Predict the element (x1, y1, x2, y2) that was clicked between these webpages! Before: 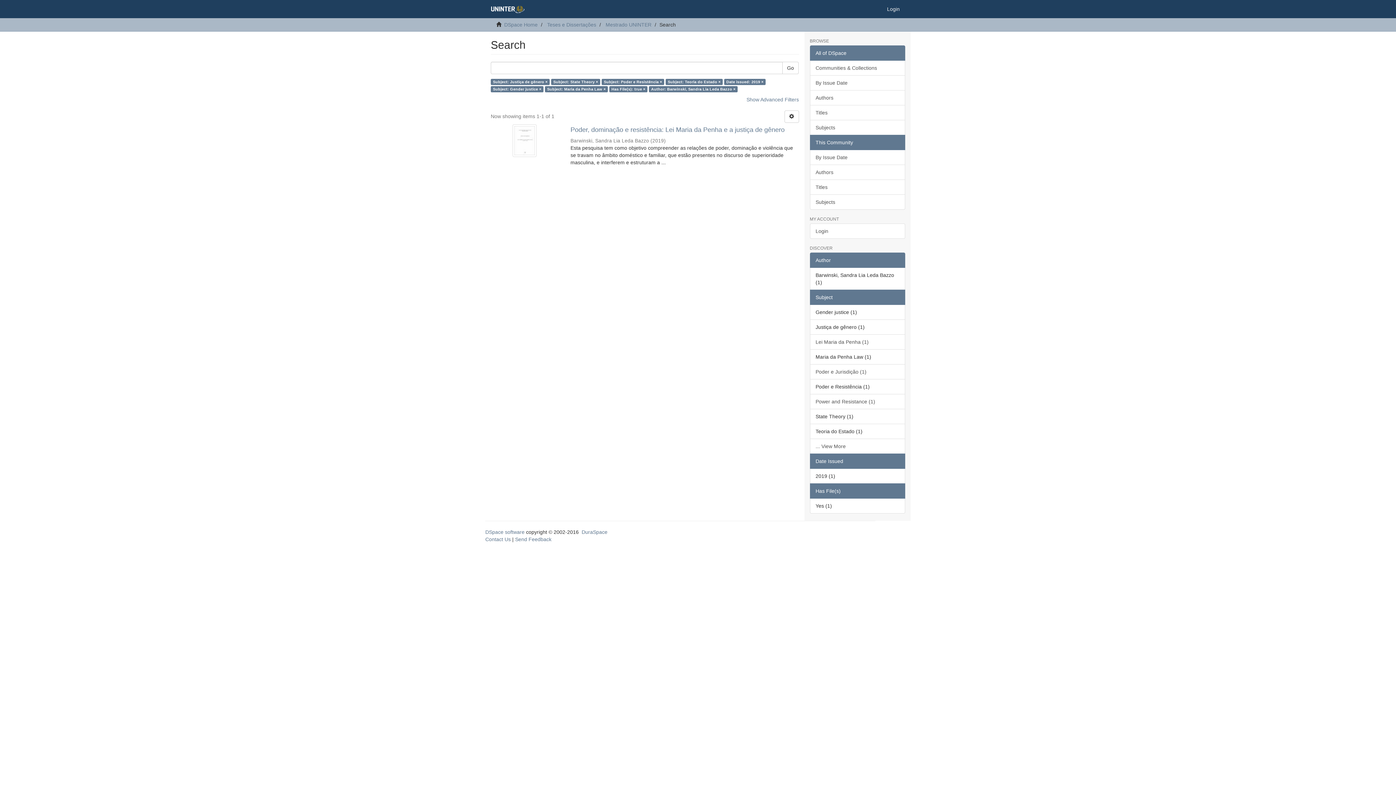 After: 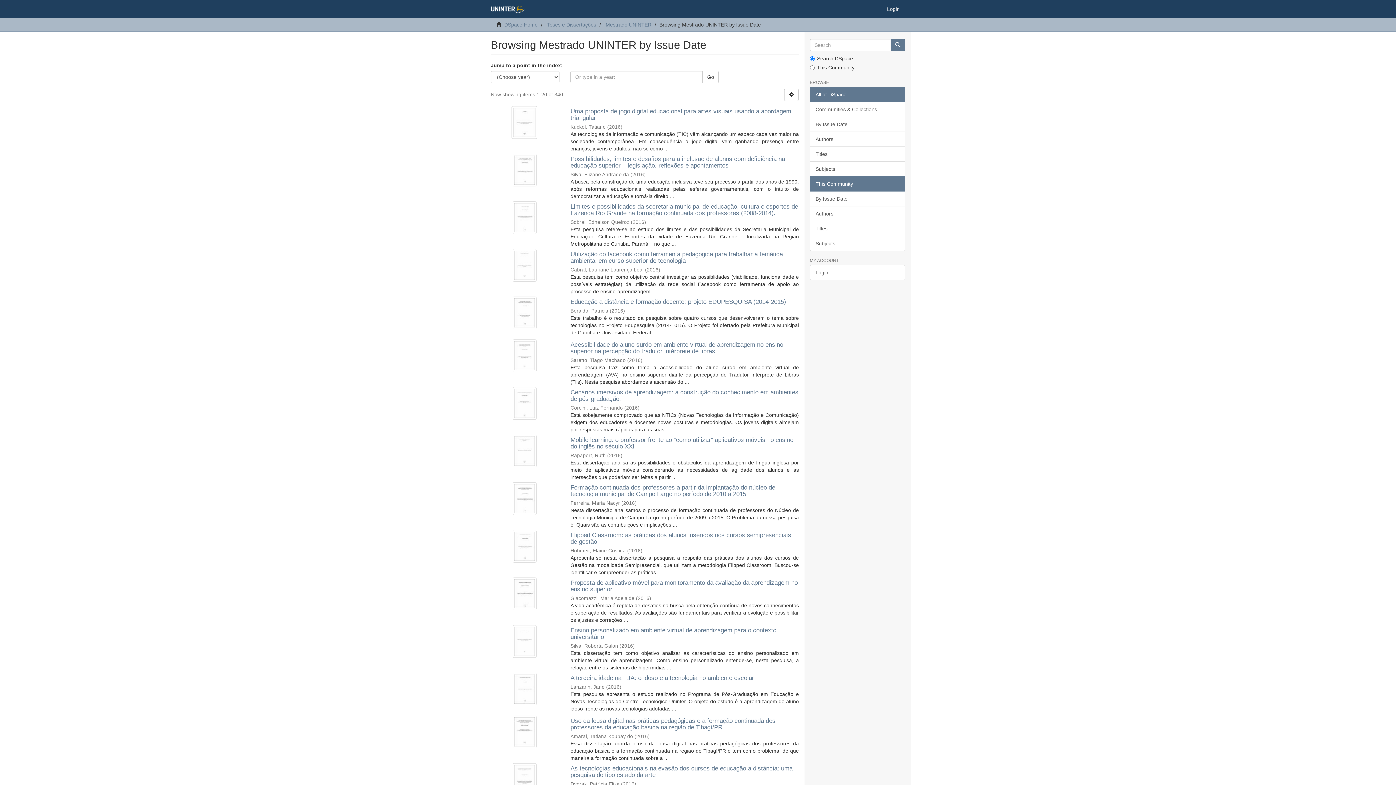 Action: bbox: (810, 149, 905, 165) label: By Issue Date